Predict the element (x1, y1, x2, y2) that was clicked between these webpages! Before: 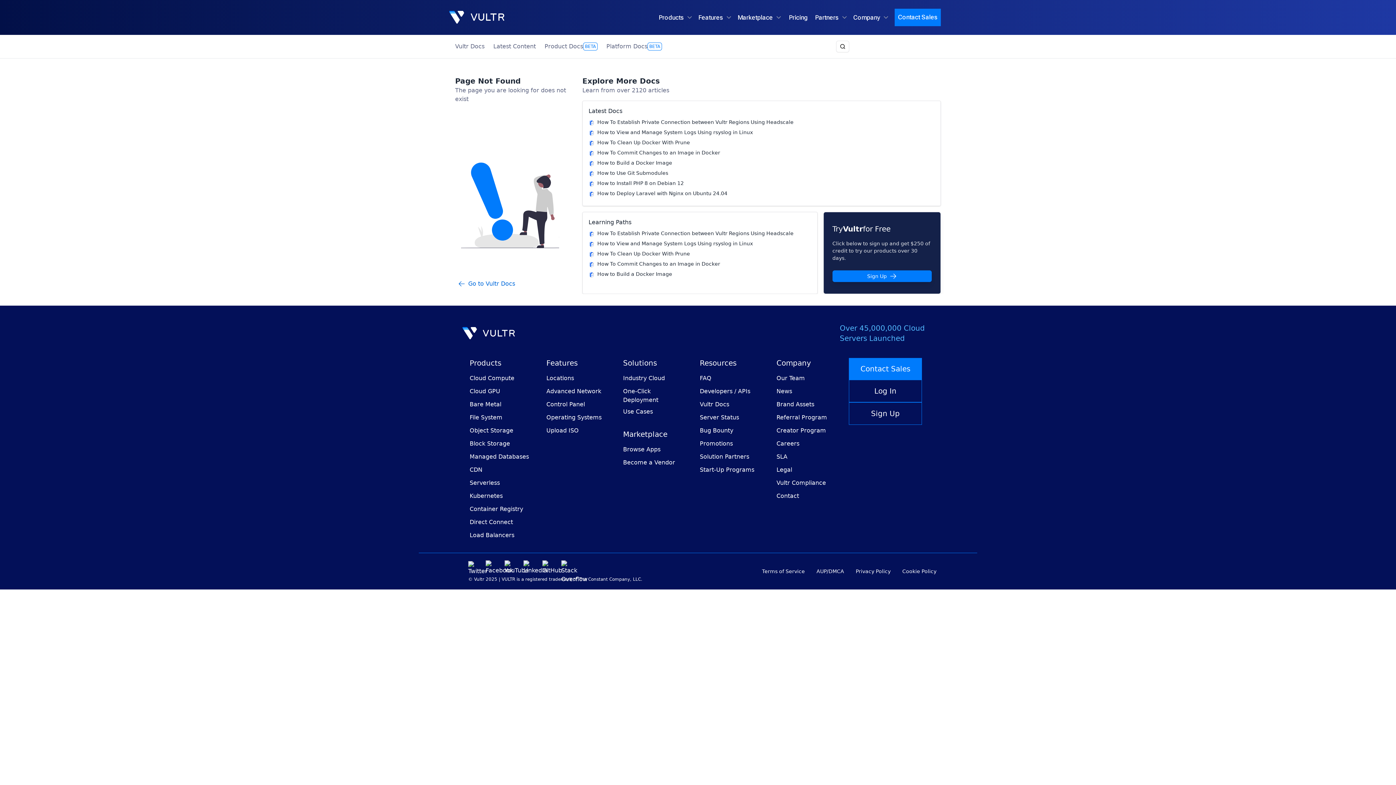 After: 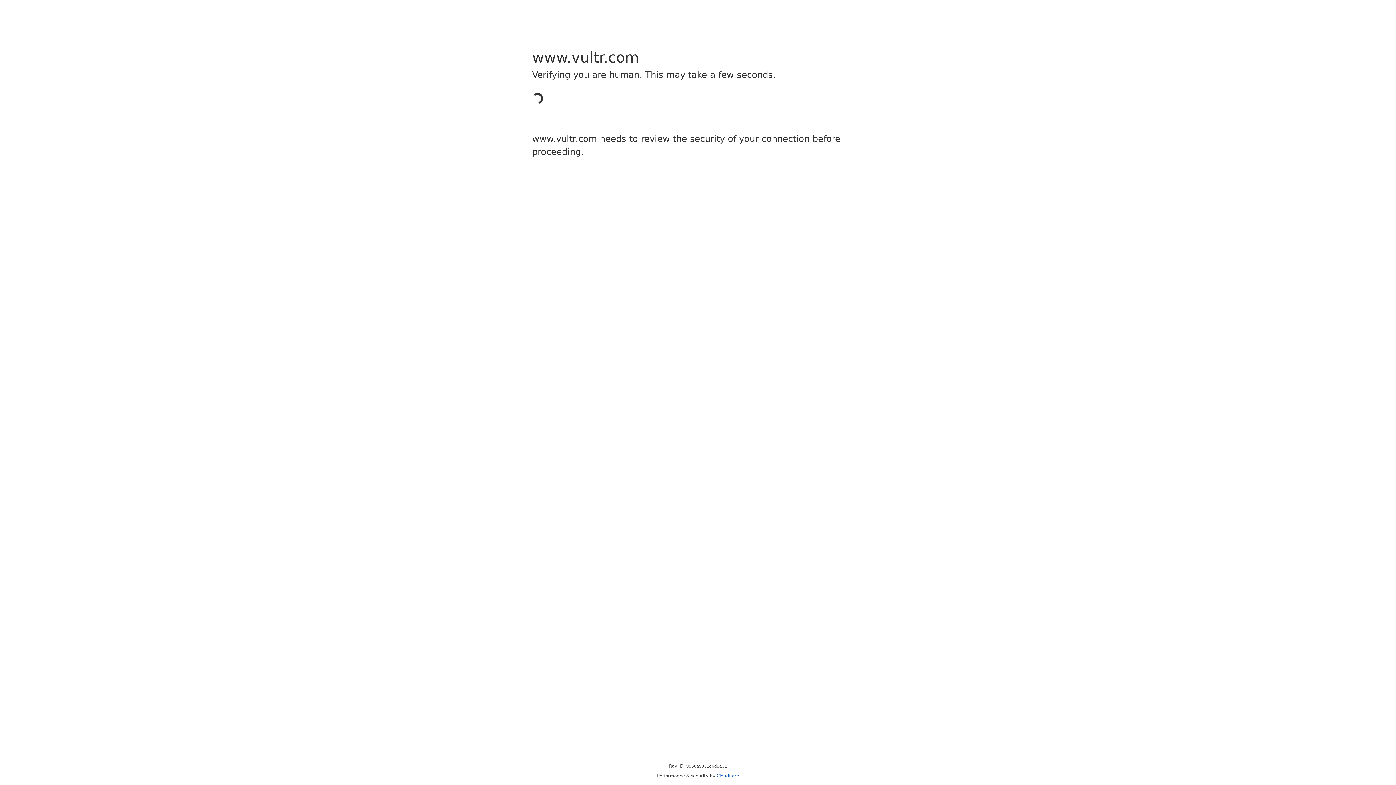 Action: bbox: (623, 444, 660, 455) label: Browse Apps